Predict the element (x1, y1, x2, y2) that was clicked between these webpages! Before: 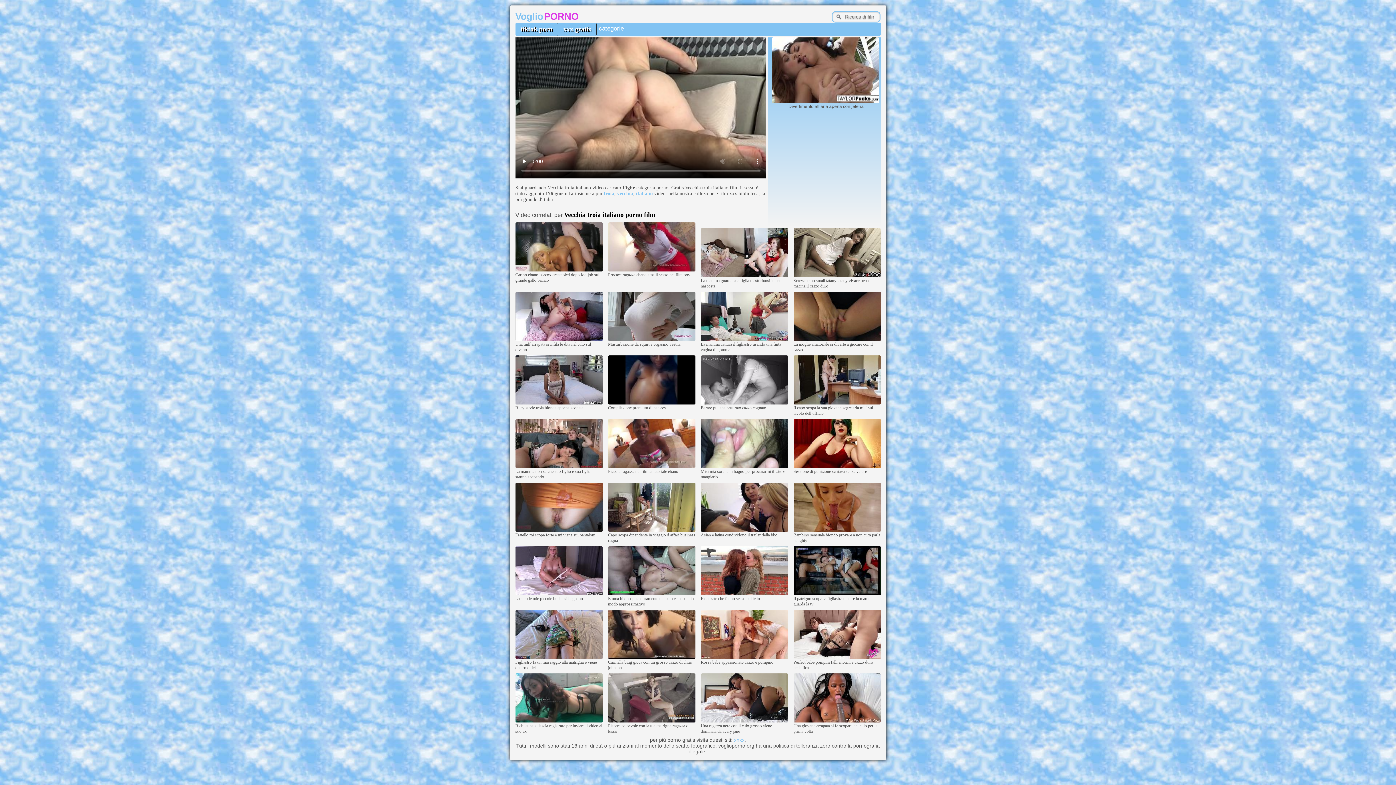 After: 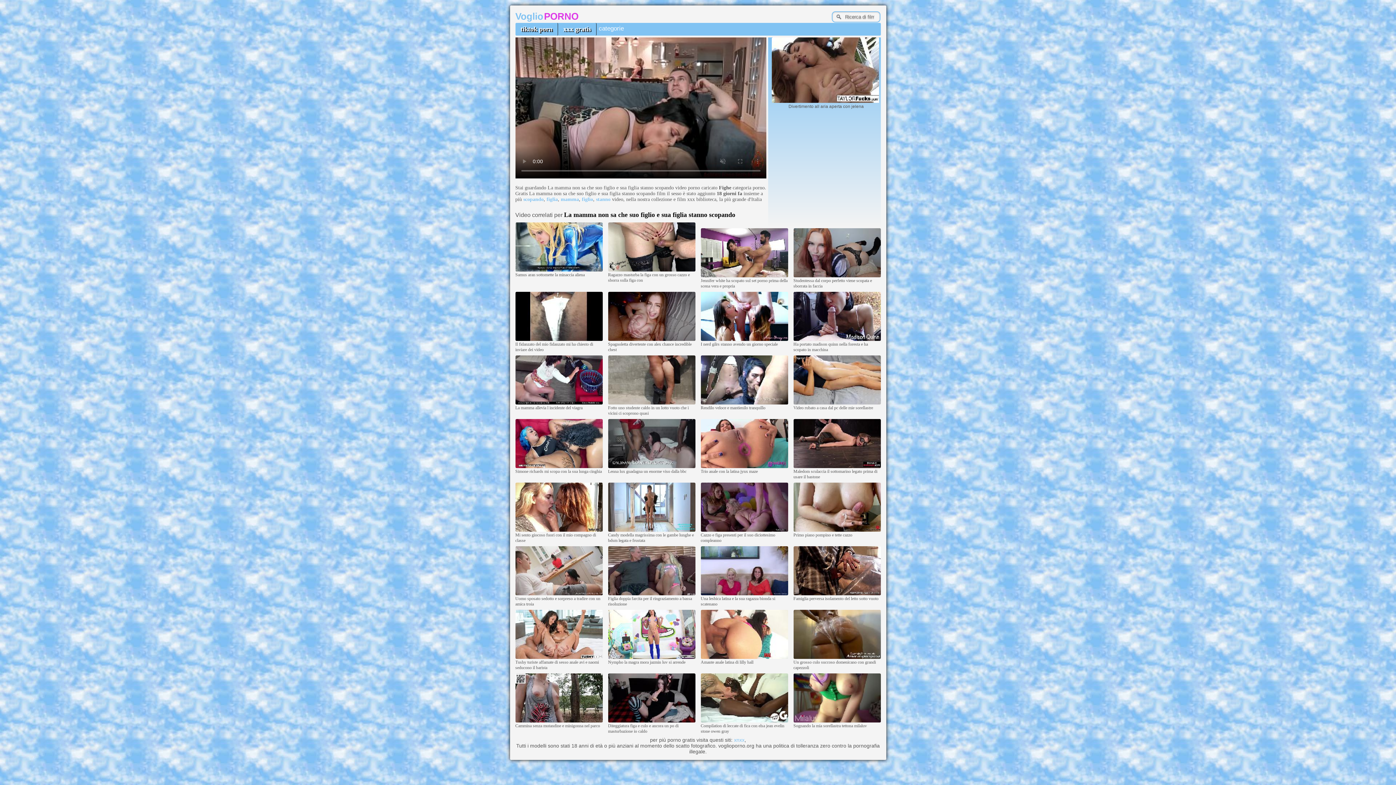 Action: bbox: (515, 464, 602, 469)